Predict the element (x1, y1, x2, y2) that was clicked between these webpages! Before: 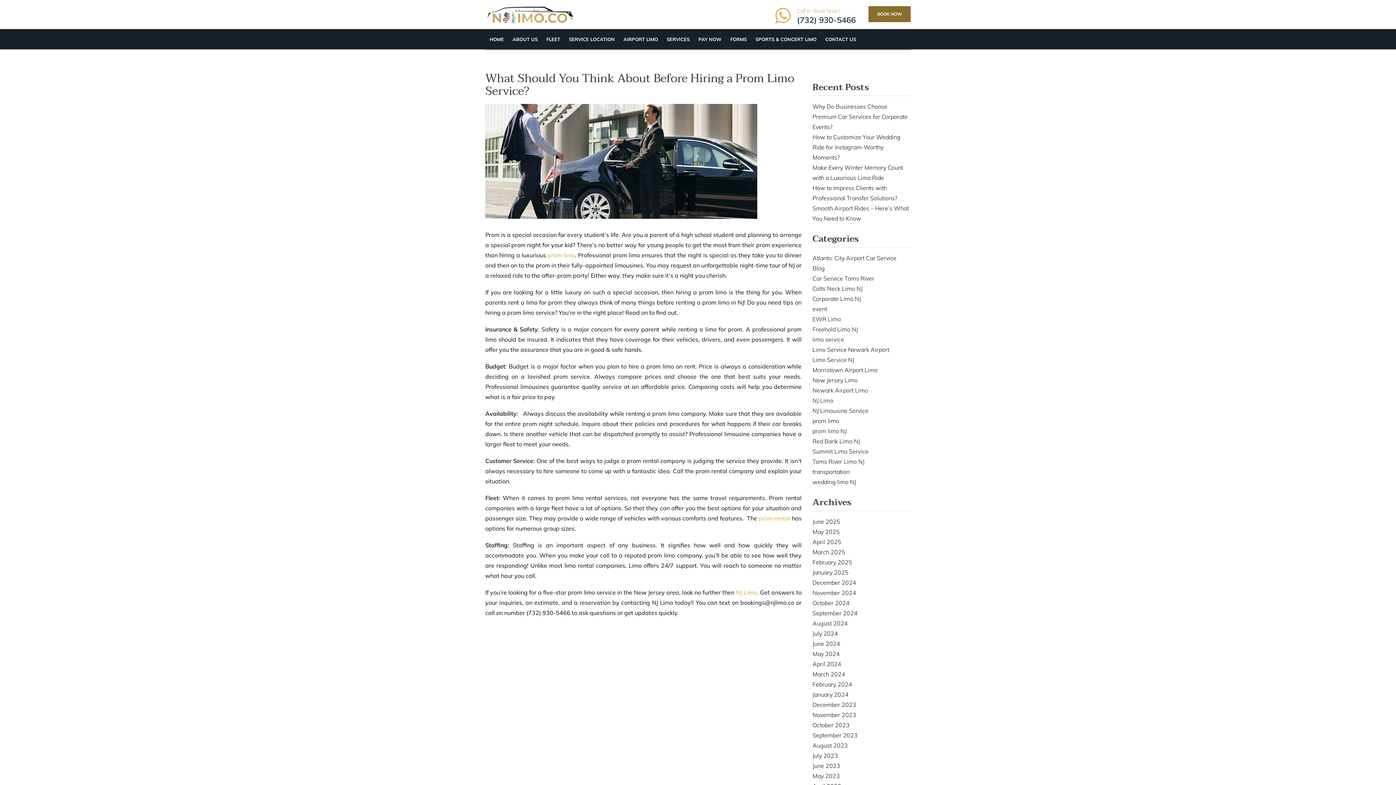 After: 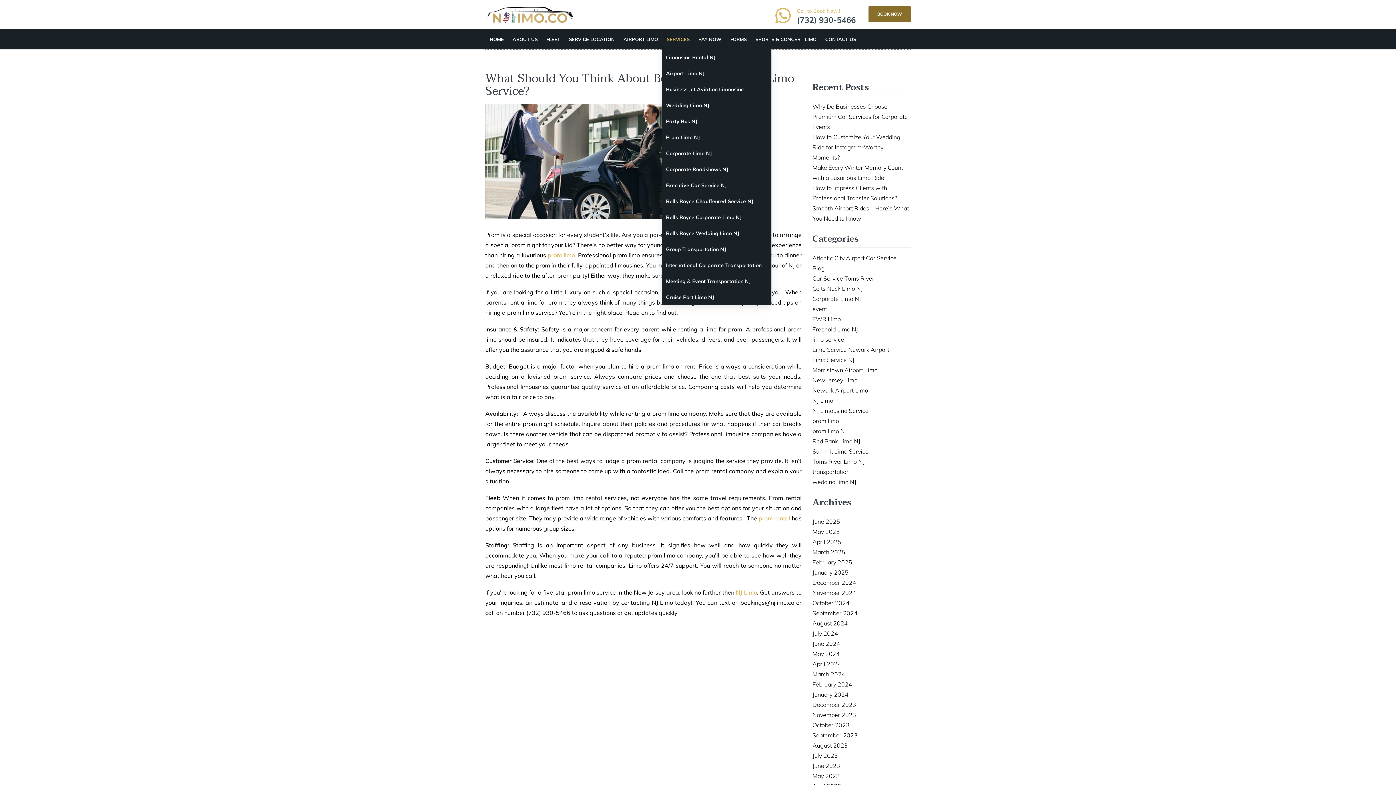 Action: label: SERVICES bbox: (662, 29, 694, 49)